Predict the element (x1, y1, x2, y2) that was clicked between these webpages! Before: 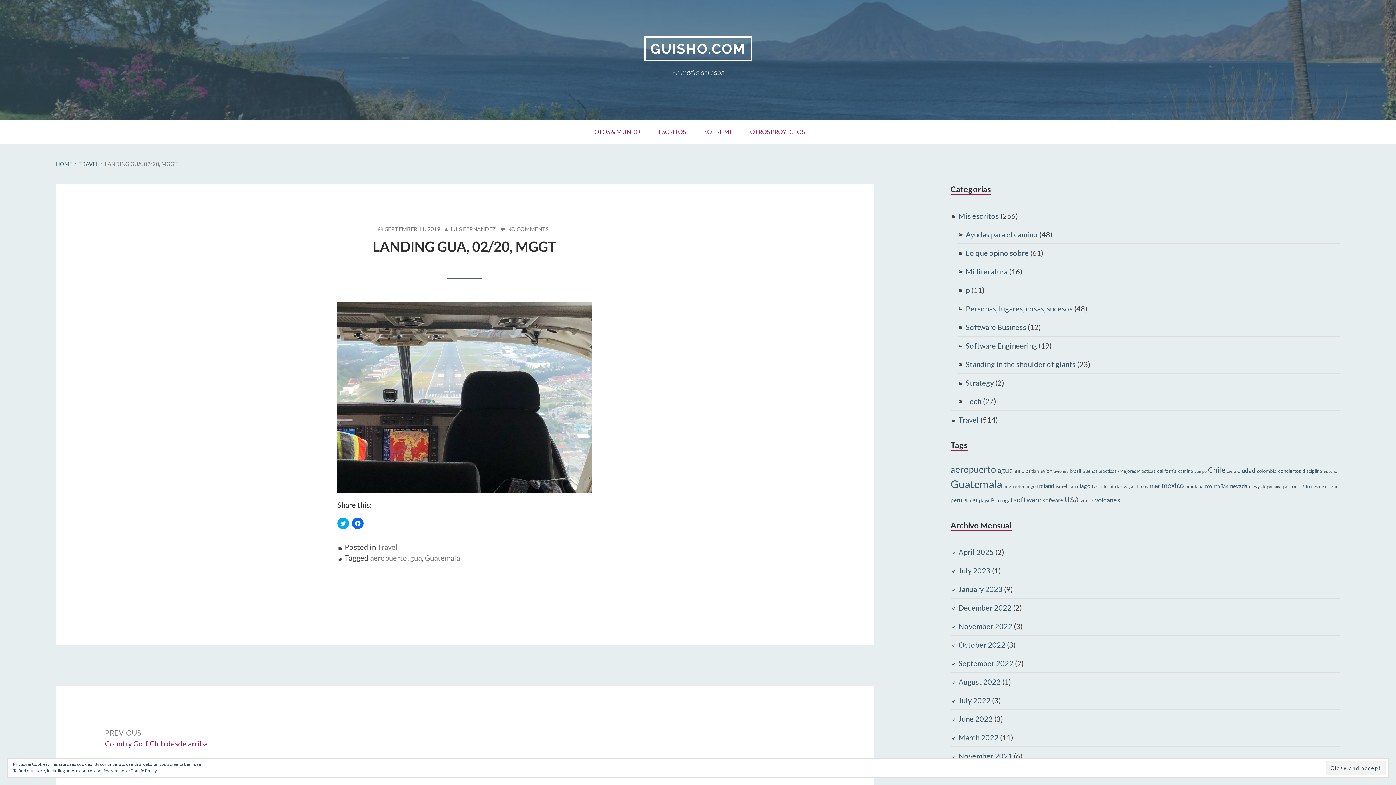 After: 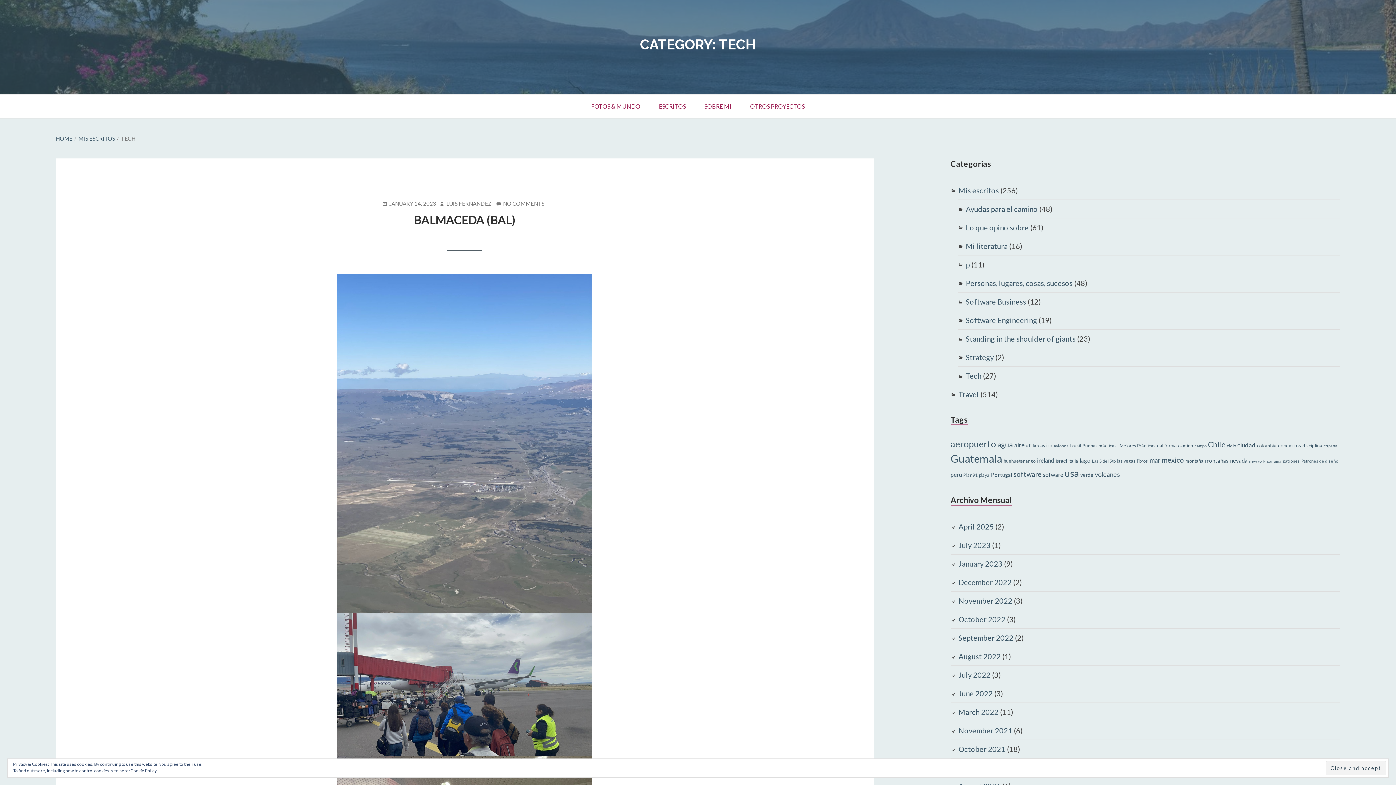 Action: label: Tech bbox: (966, 397, 981, 405)